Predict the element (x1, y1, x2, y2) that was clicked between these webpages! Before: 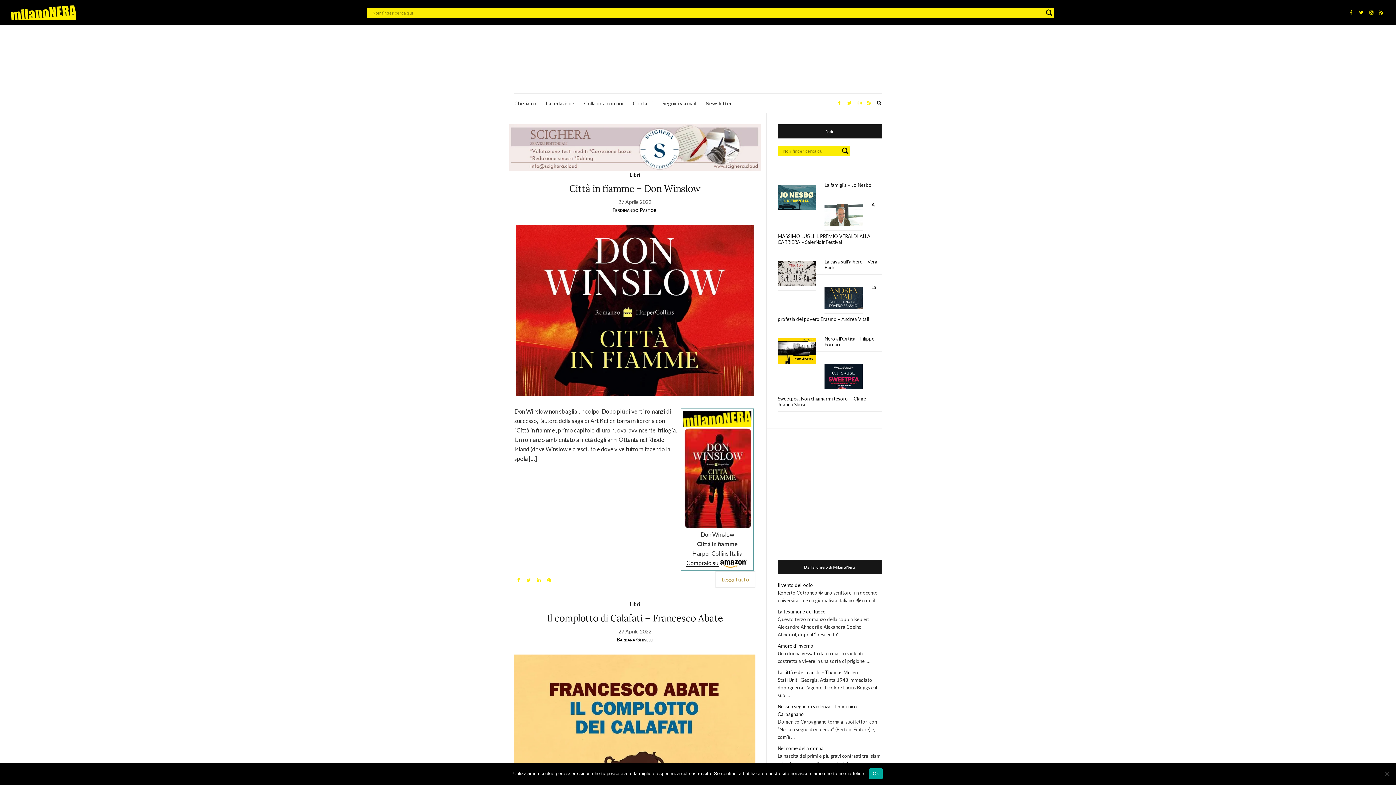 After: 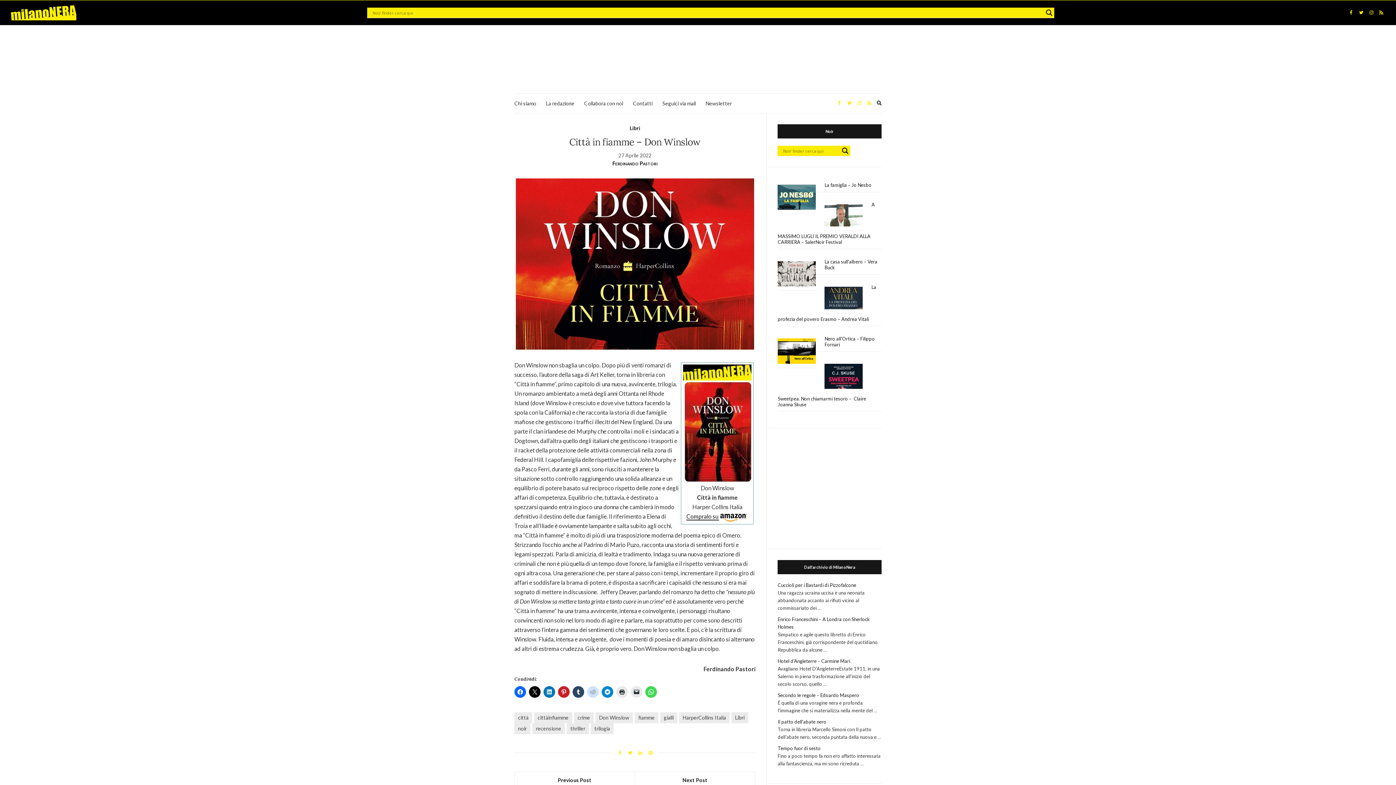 Action: bbox: (515, 306, 754, 313)